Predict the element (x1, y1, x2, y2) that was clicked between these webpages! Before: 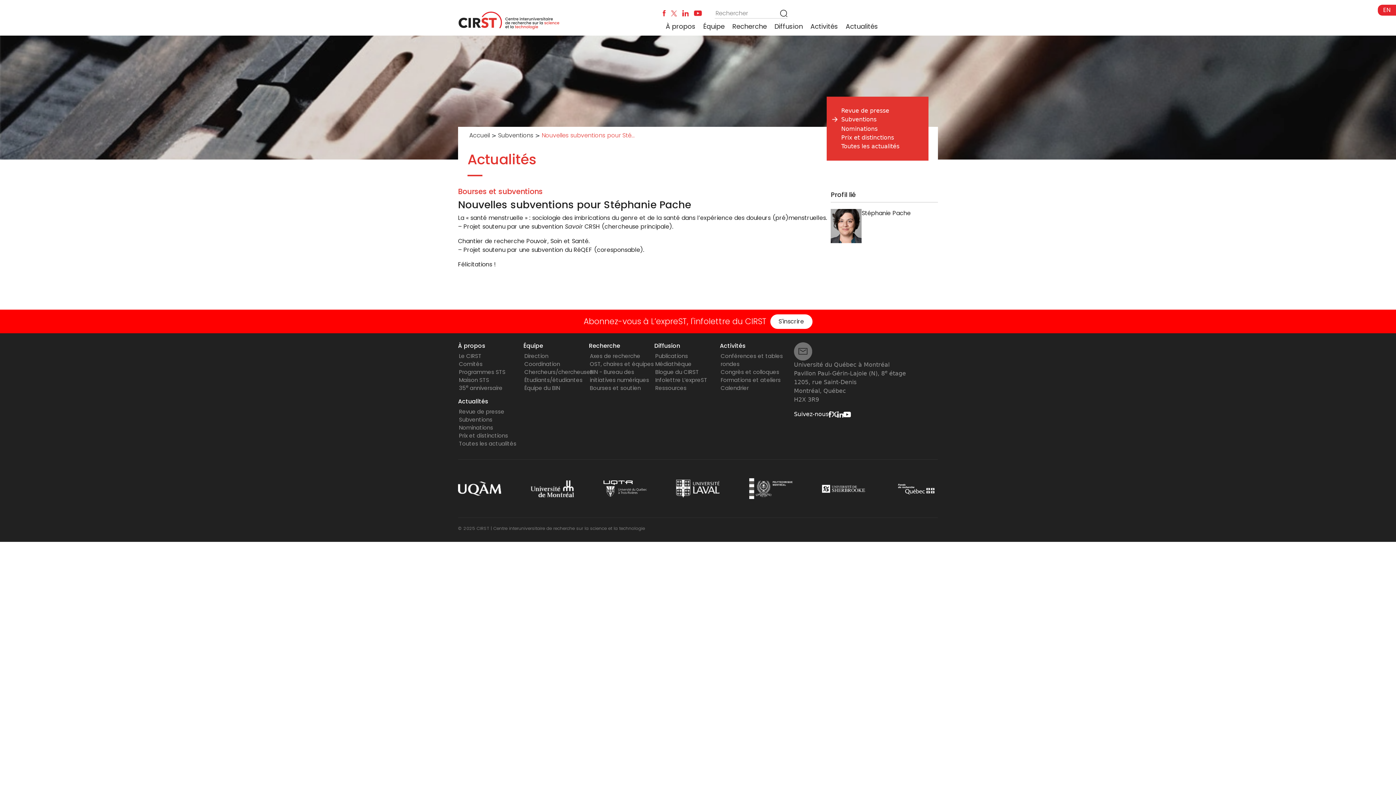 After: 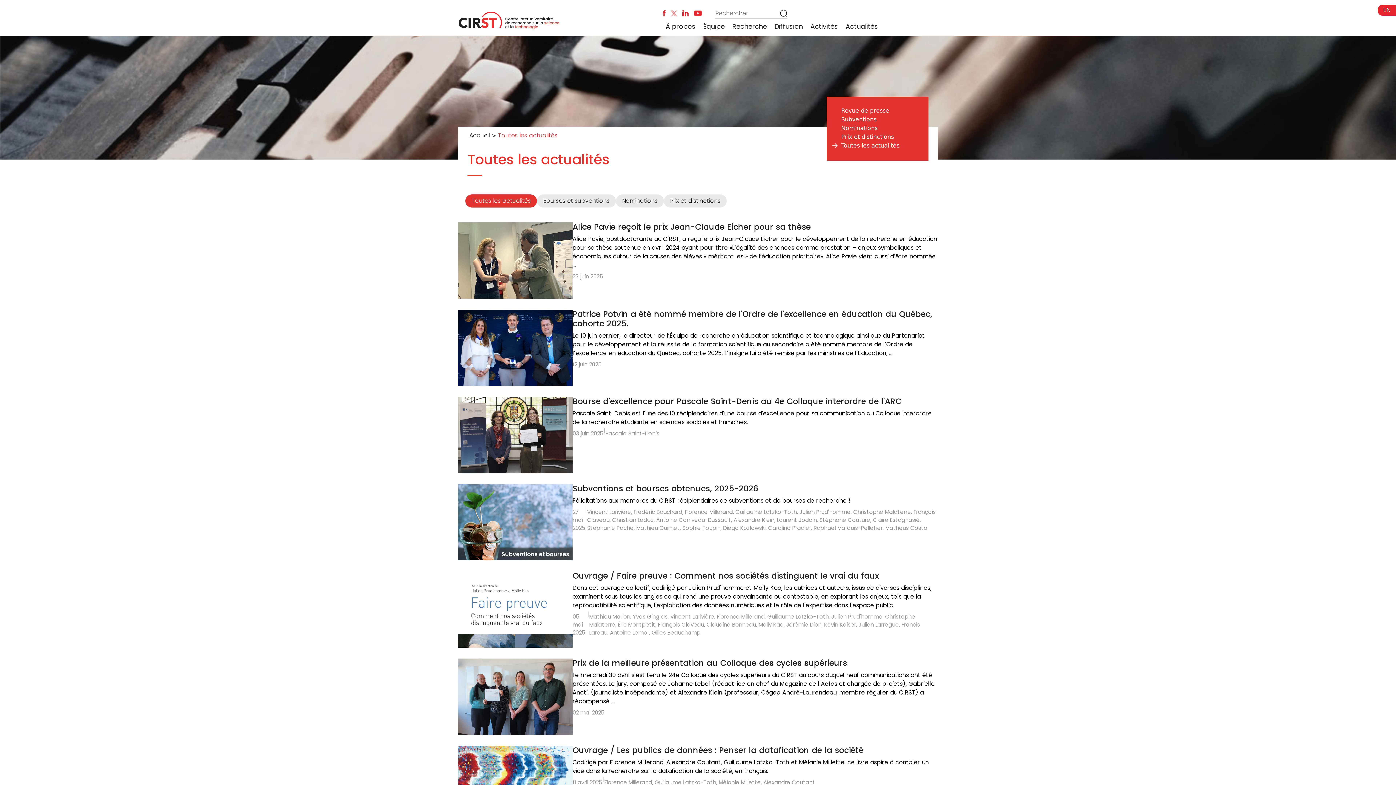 Action: bbox: (841, 142, 899, 149) label: Toutes les actualités